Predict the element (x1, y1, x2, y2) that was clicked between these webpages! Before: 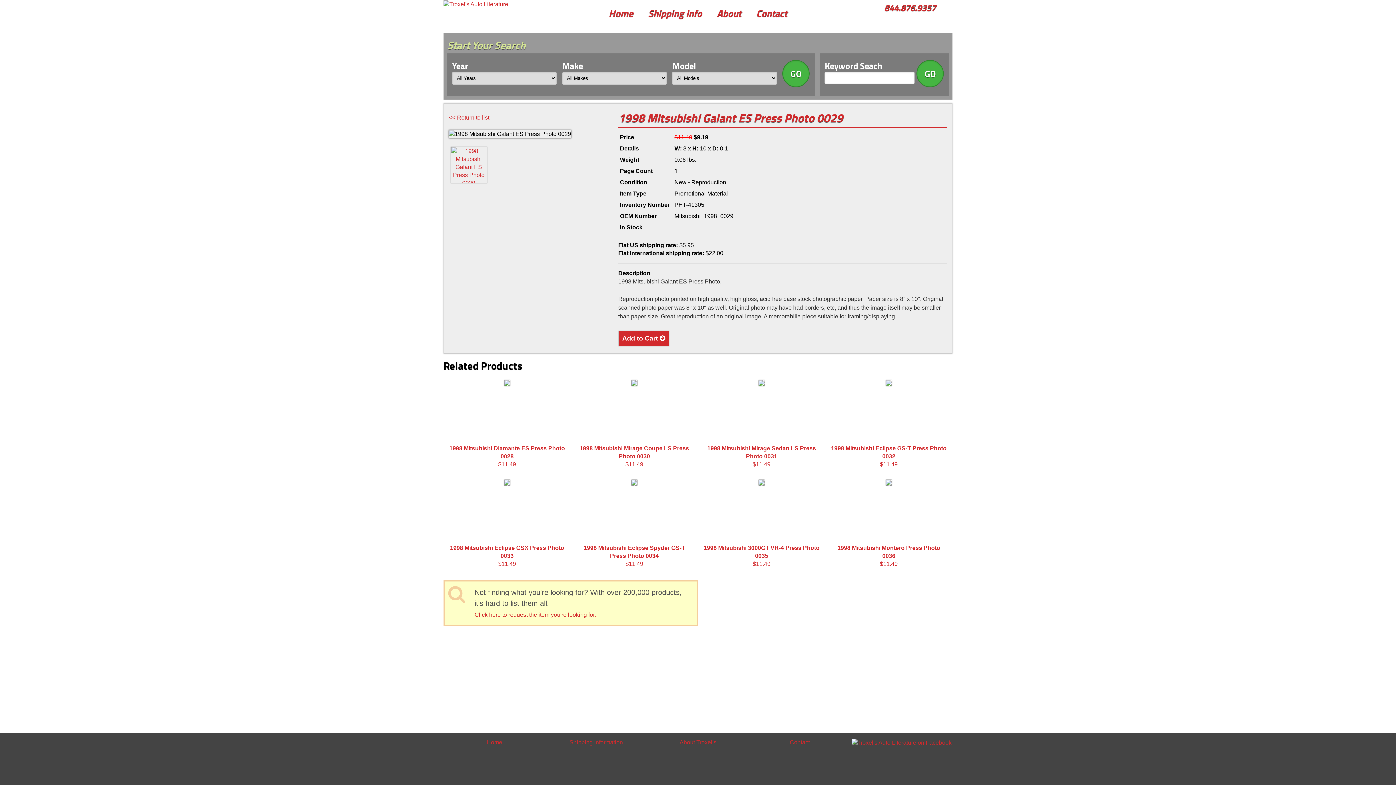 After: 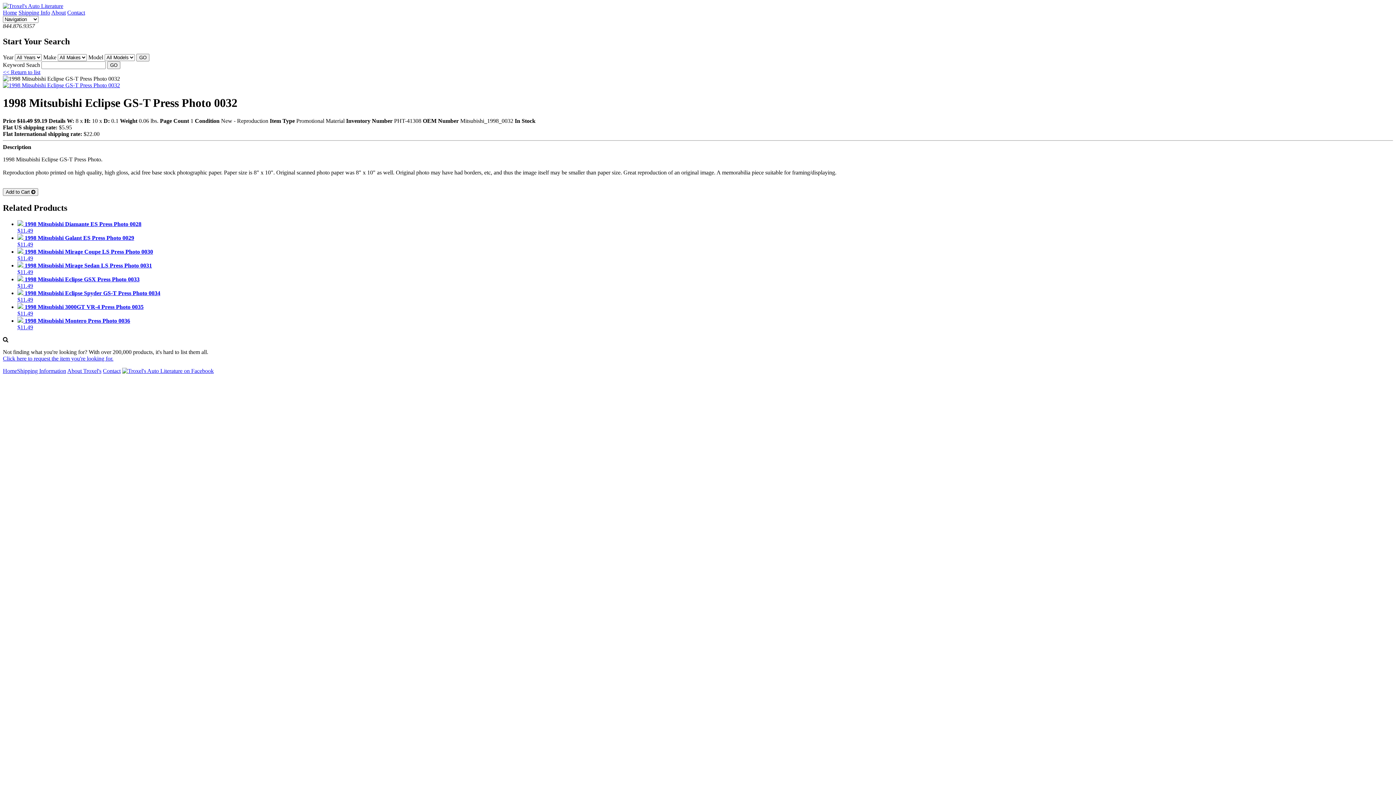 Action: bbox: (830, 379, 947, 467) label: 1998 Mitsubishi Eclipse GS-T Press Photo 0032
$11.49
